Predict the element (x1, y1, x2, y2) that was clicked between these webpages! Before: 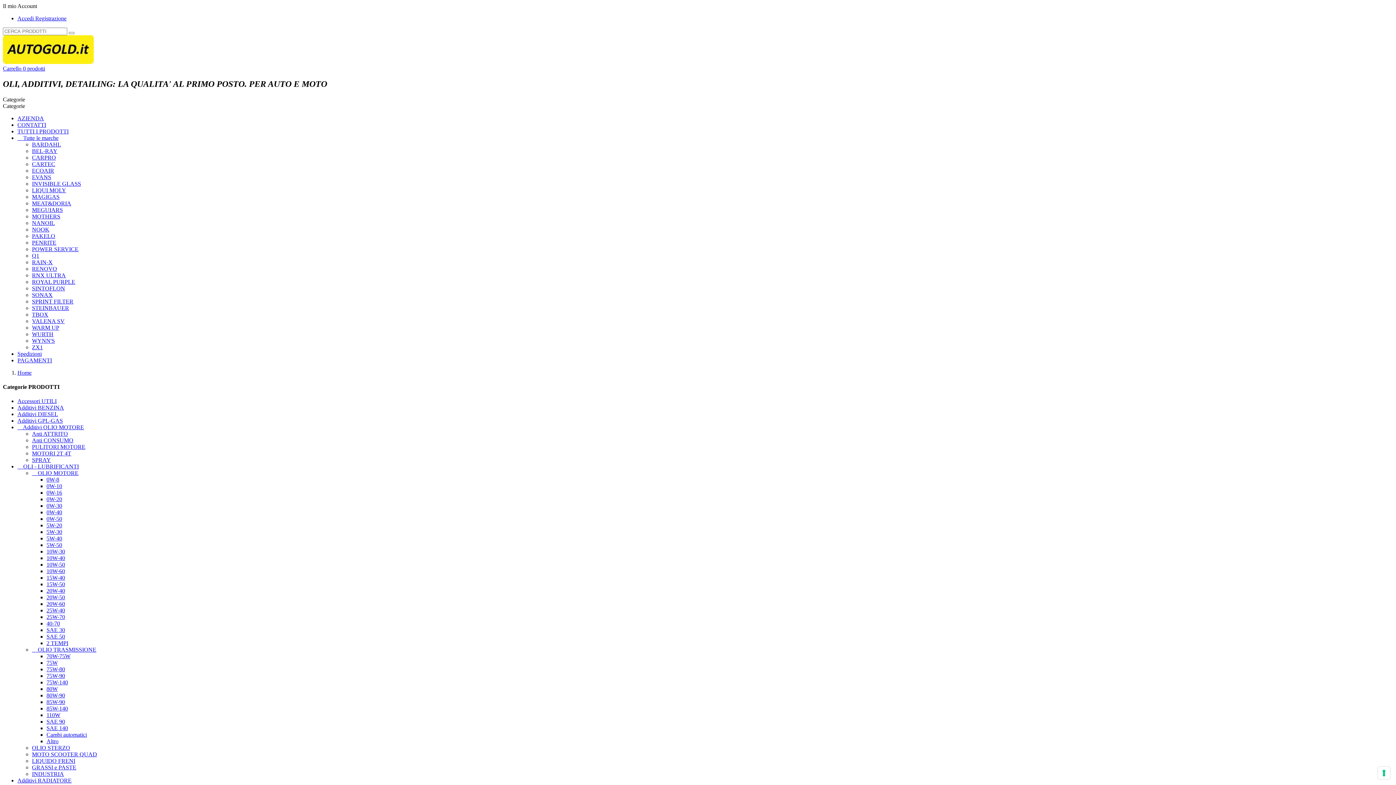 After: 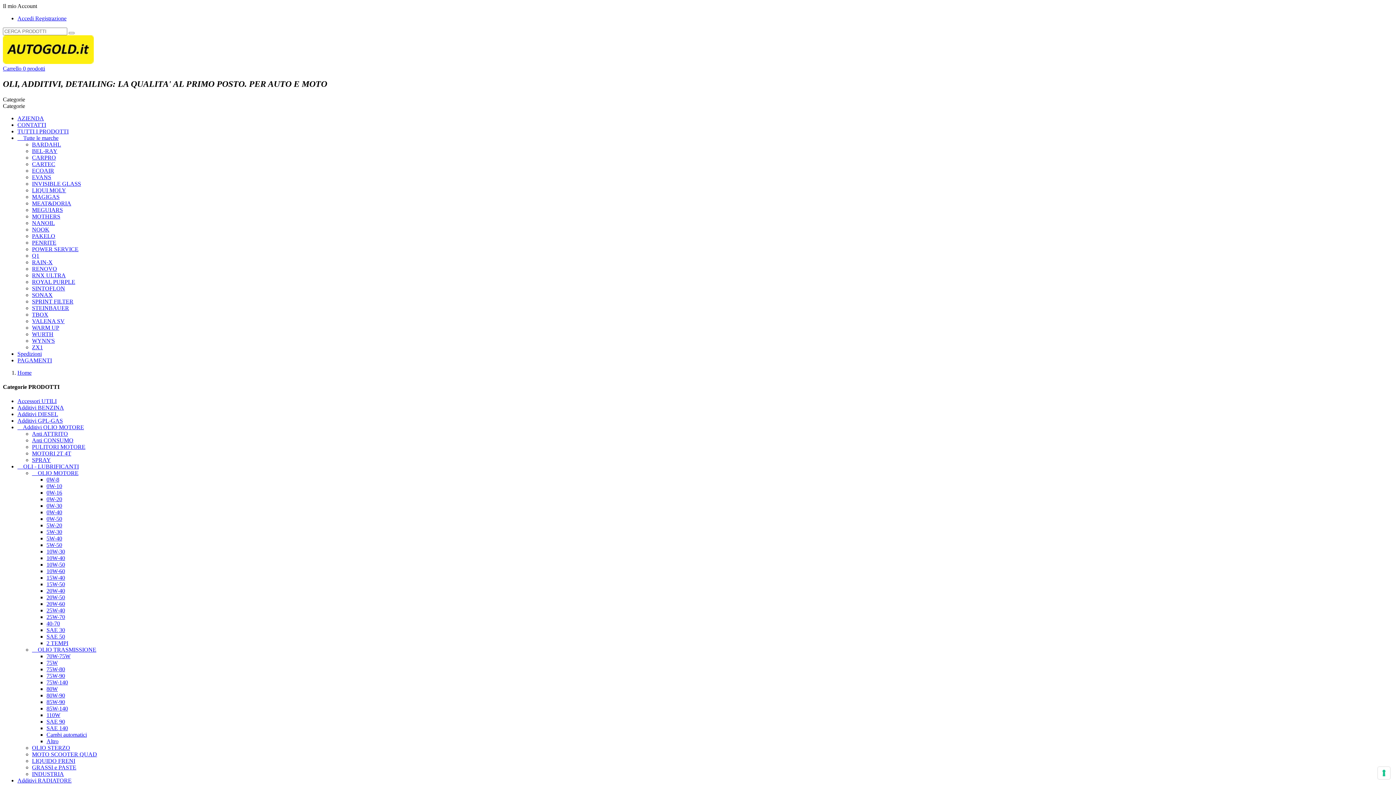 Action: label: SONAX bbox: (32, 291, 52, 298)